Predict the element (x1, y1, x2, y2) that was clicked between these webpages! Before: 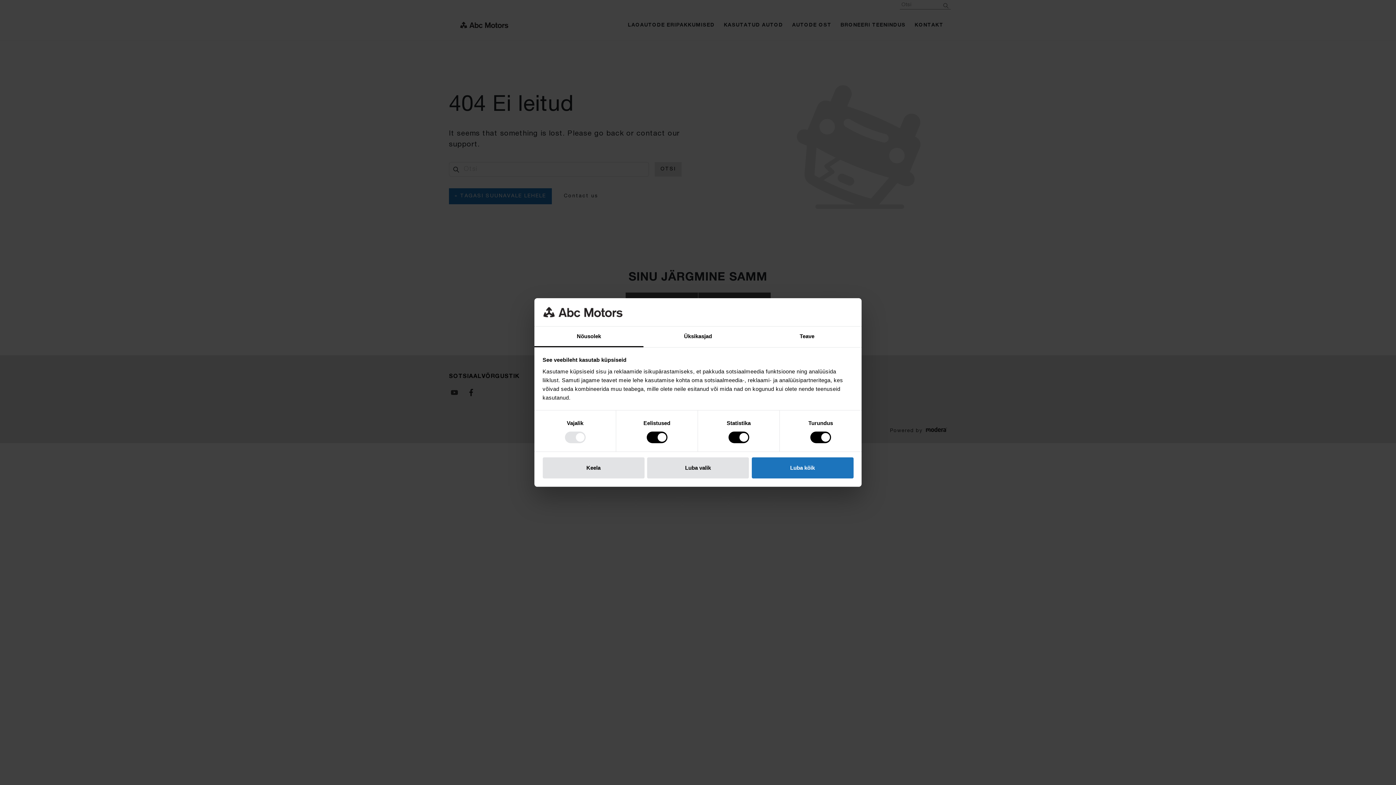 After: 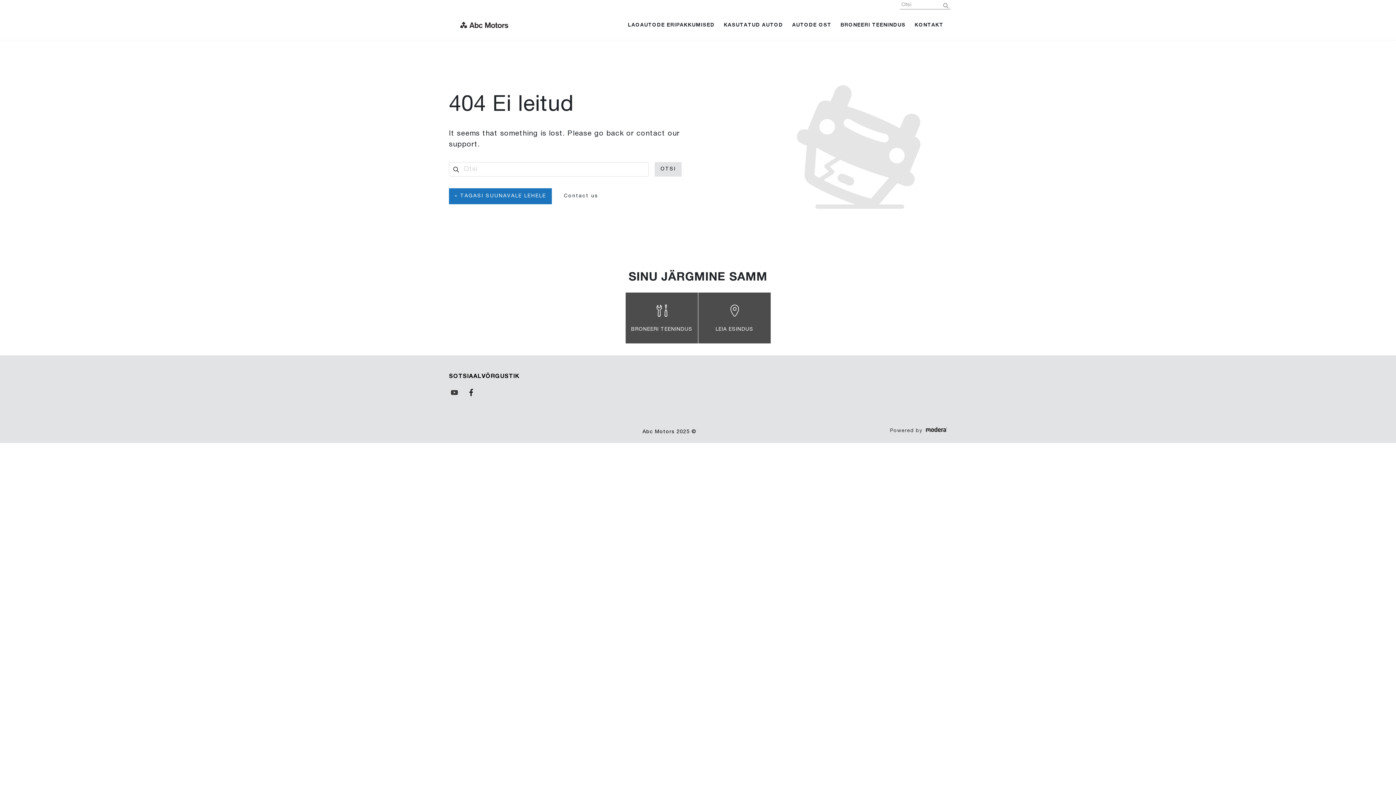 Action: bbox: (647, 457, 749, 478) label: Luba valik